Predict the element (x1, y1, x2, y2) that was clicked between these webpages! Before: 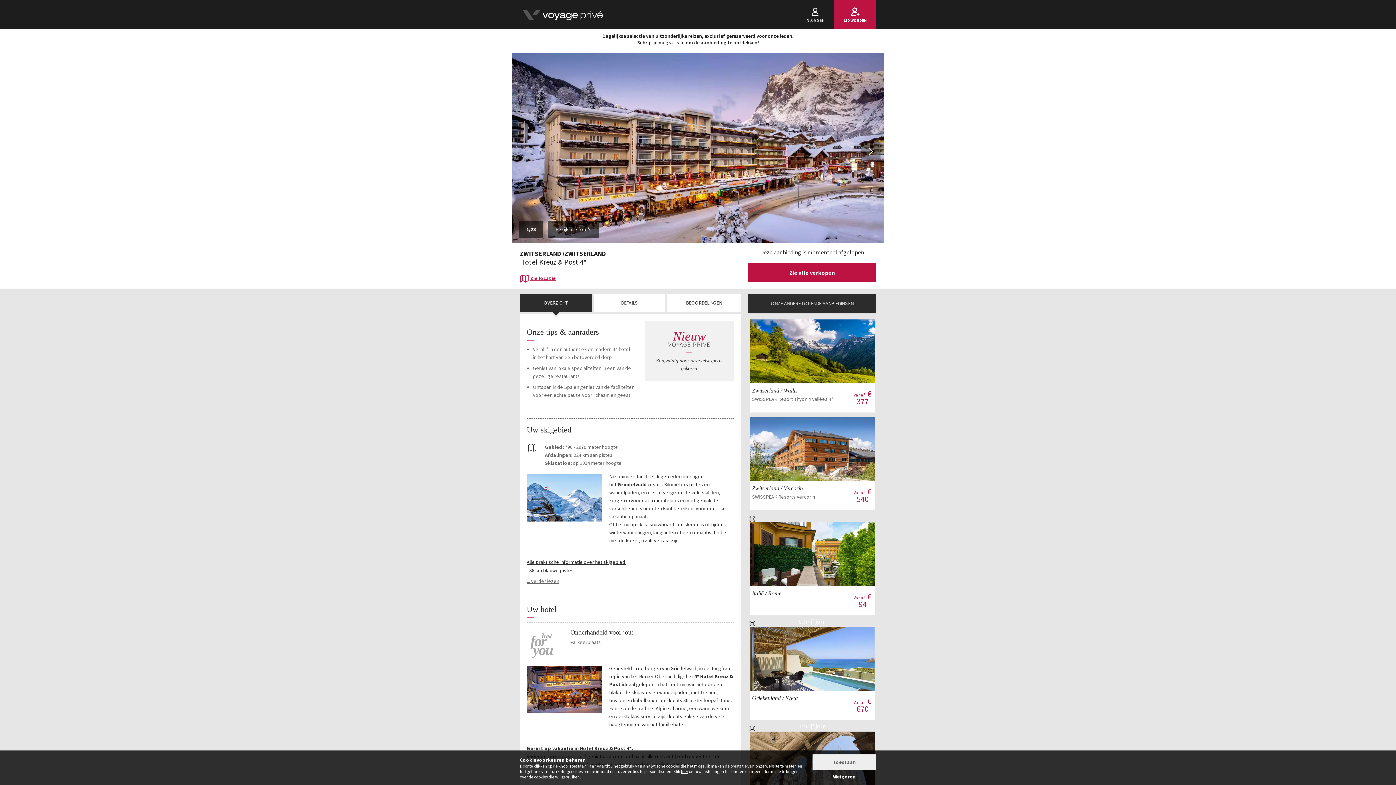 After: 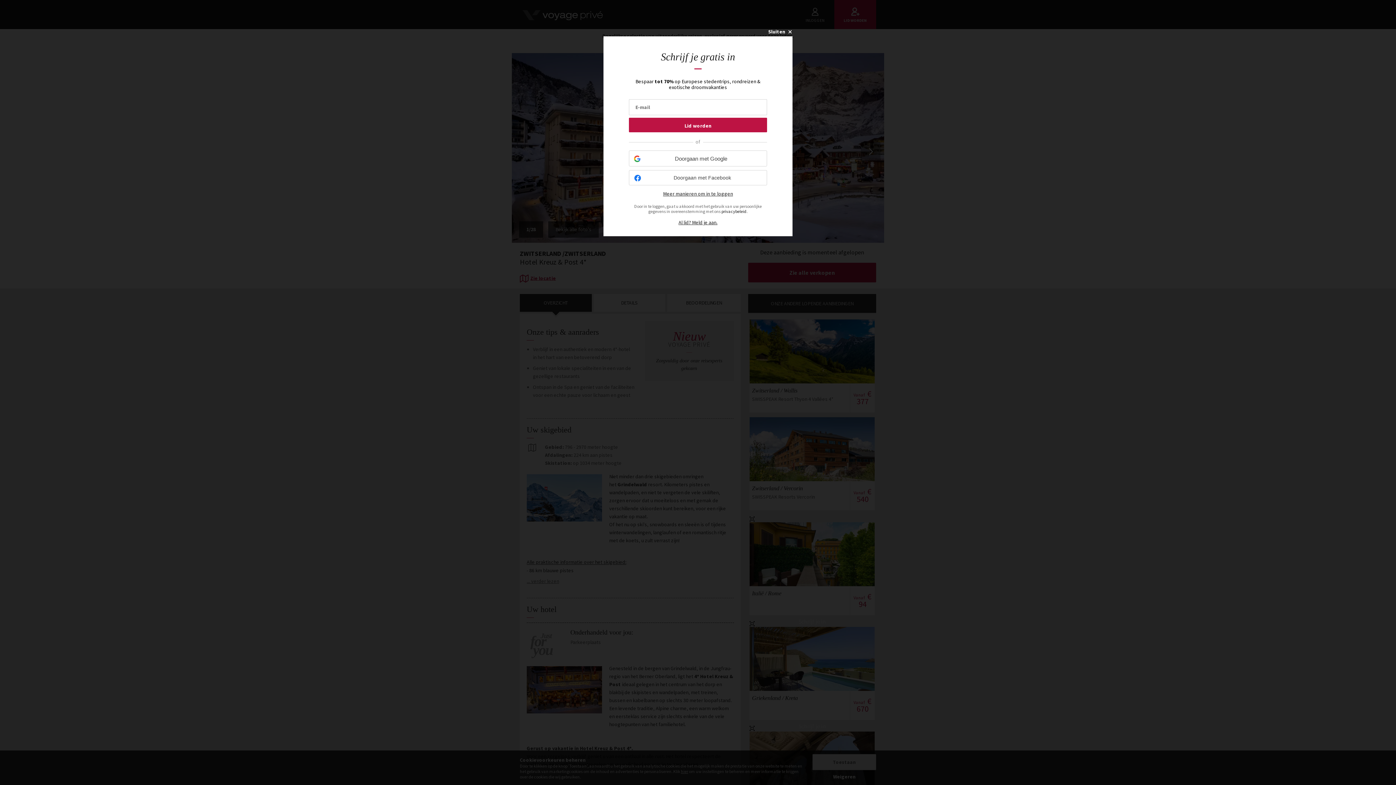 Action: label: Bekijk de verkoop
Italië / Rome
Vanaf € 94 bbox: (749, 522, 875, 586)